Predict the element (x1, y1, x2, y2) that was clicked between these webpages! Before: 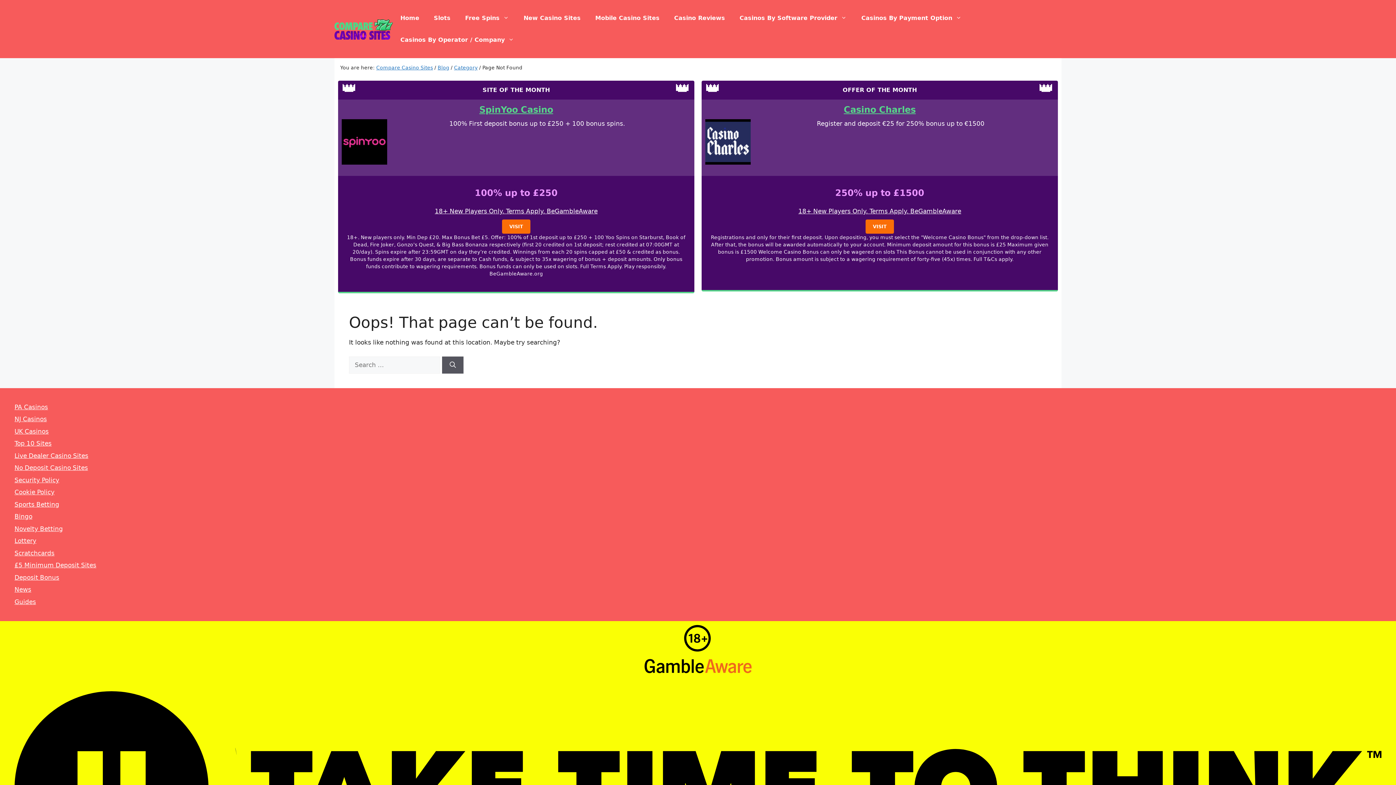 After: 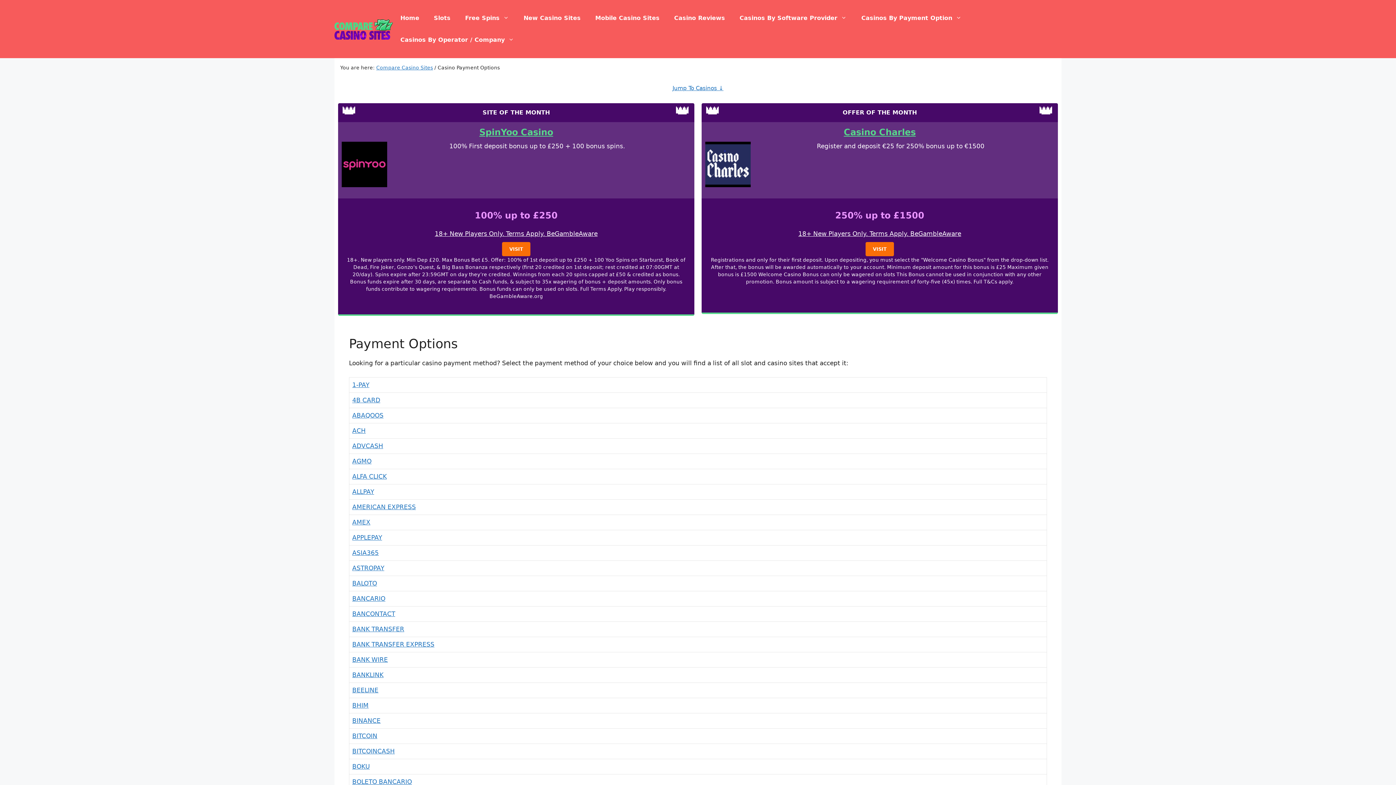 Action: label: Casinos By Payment Option bbox: (854, 7, 969, 29)